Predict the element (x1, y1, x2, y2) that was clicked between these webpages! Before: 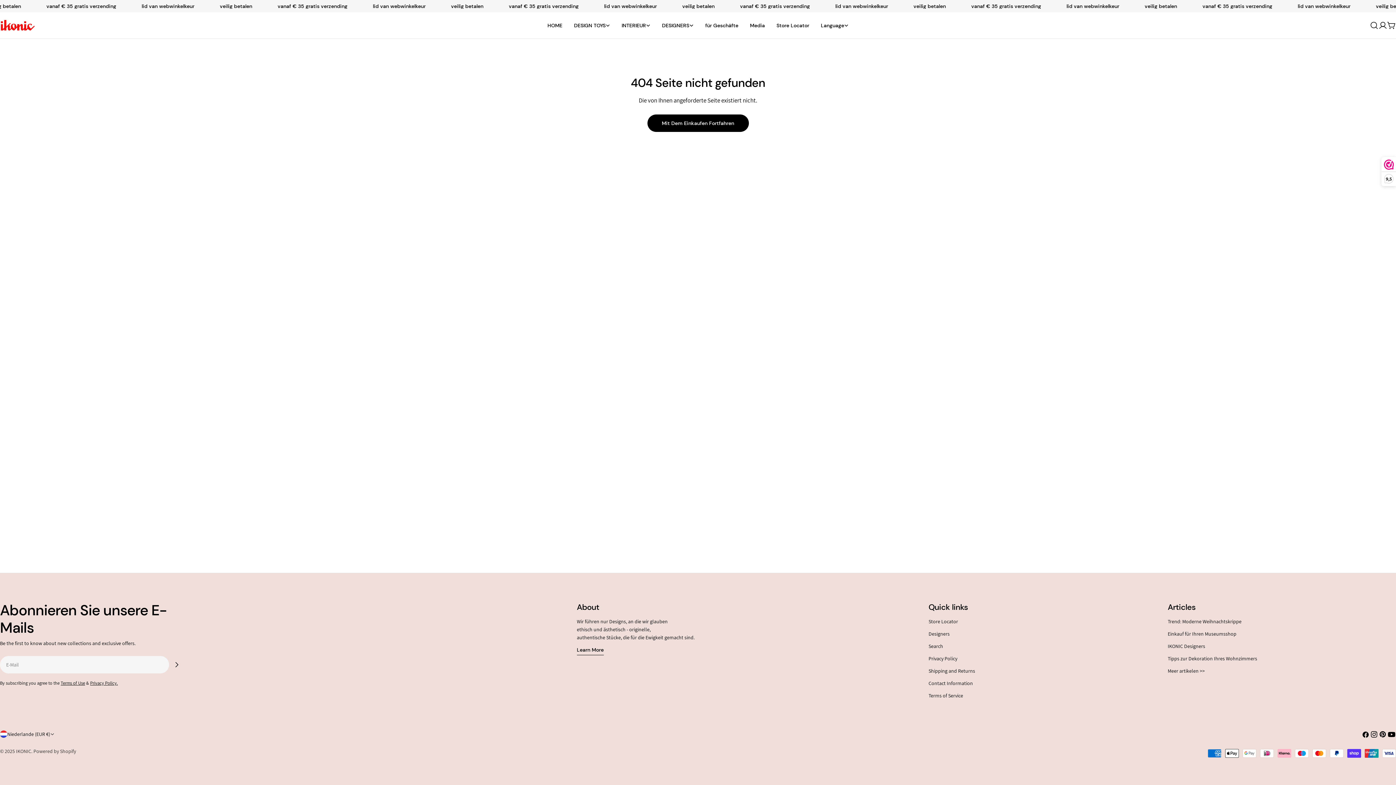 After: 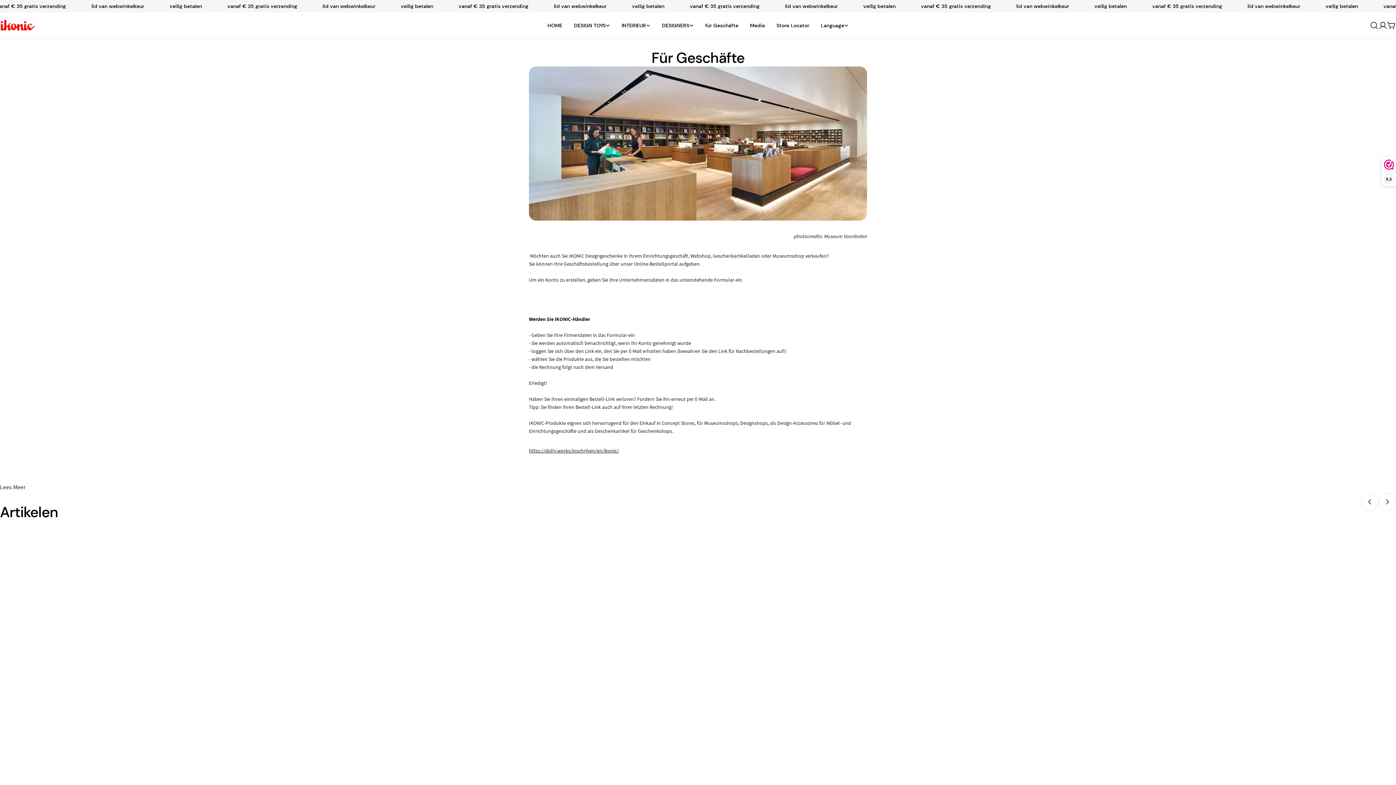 Action: label: für Geschäfte bbox: (699, 21, 744, 29)